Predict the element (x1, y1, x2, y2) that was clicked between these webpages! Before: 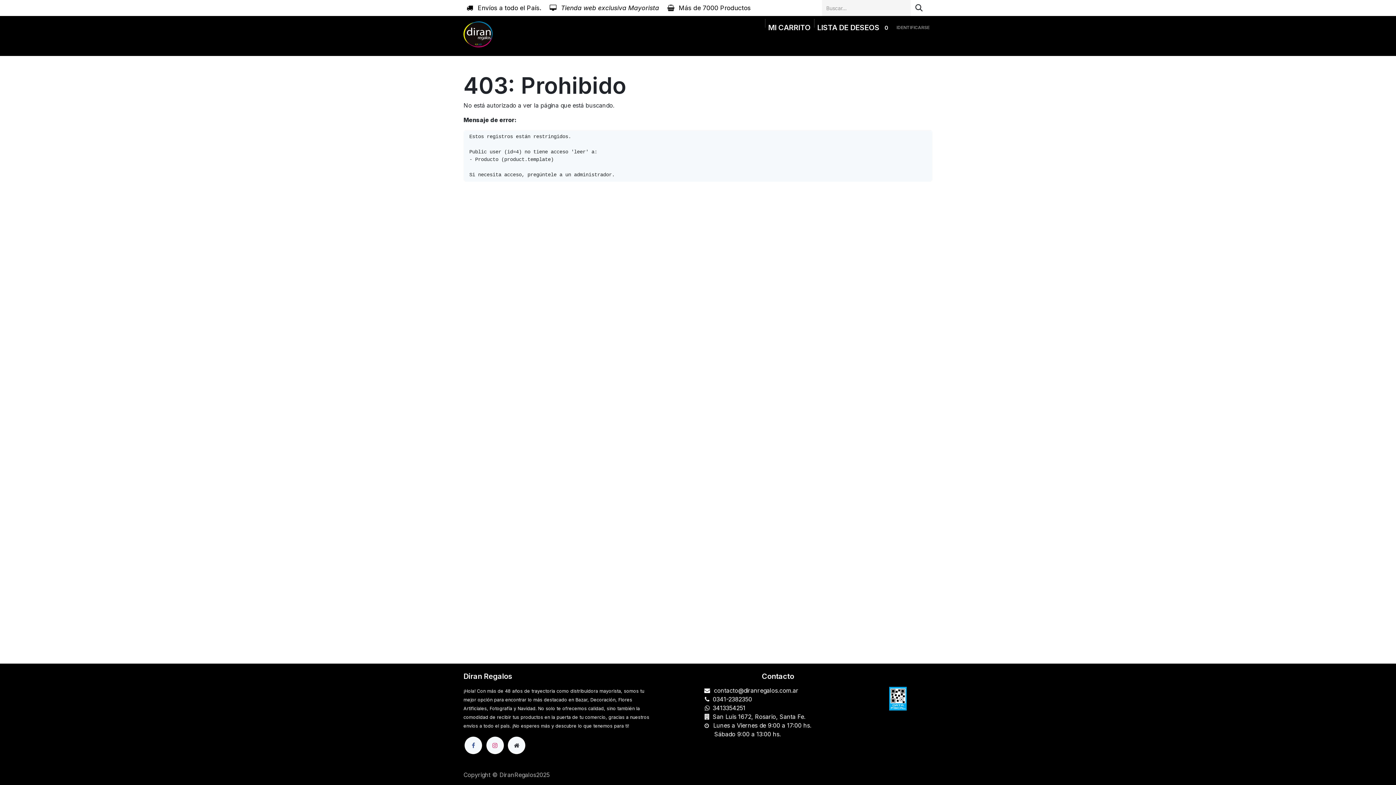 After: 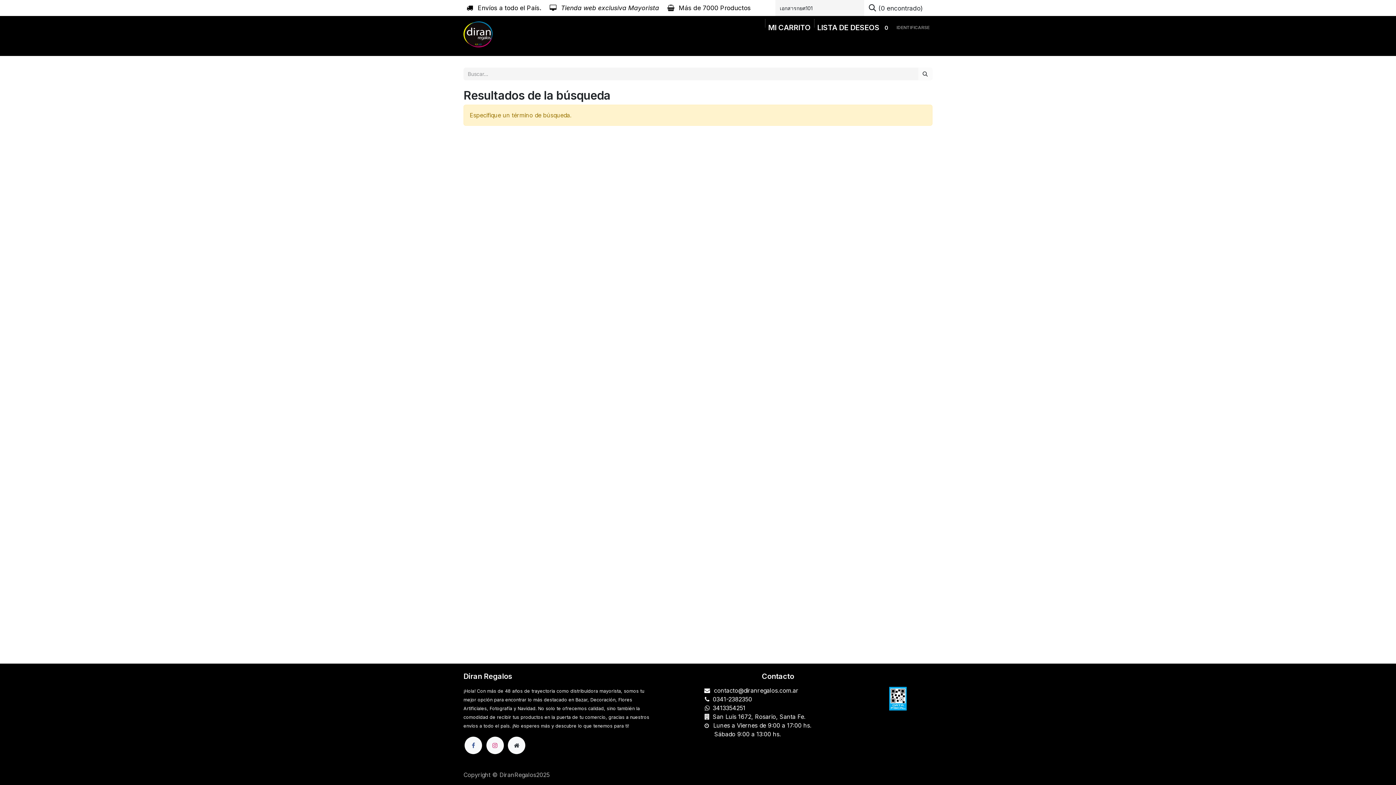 Action: label: Búsqueda bbox: (910, 0, 927, 16)